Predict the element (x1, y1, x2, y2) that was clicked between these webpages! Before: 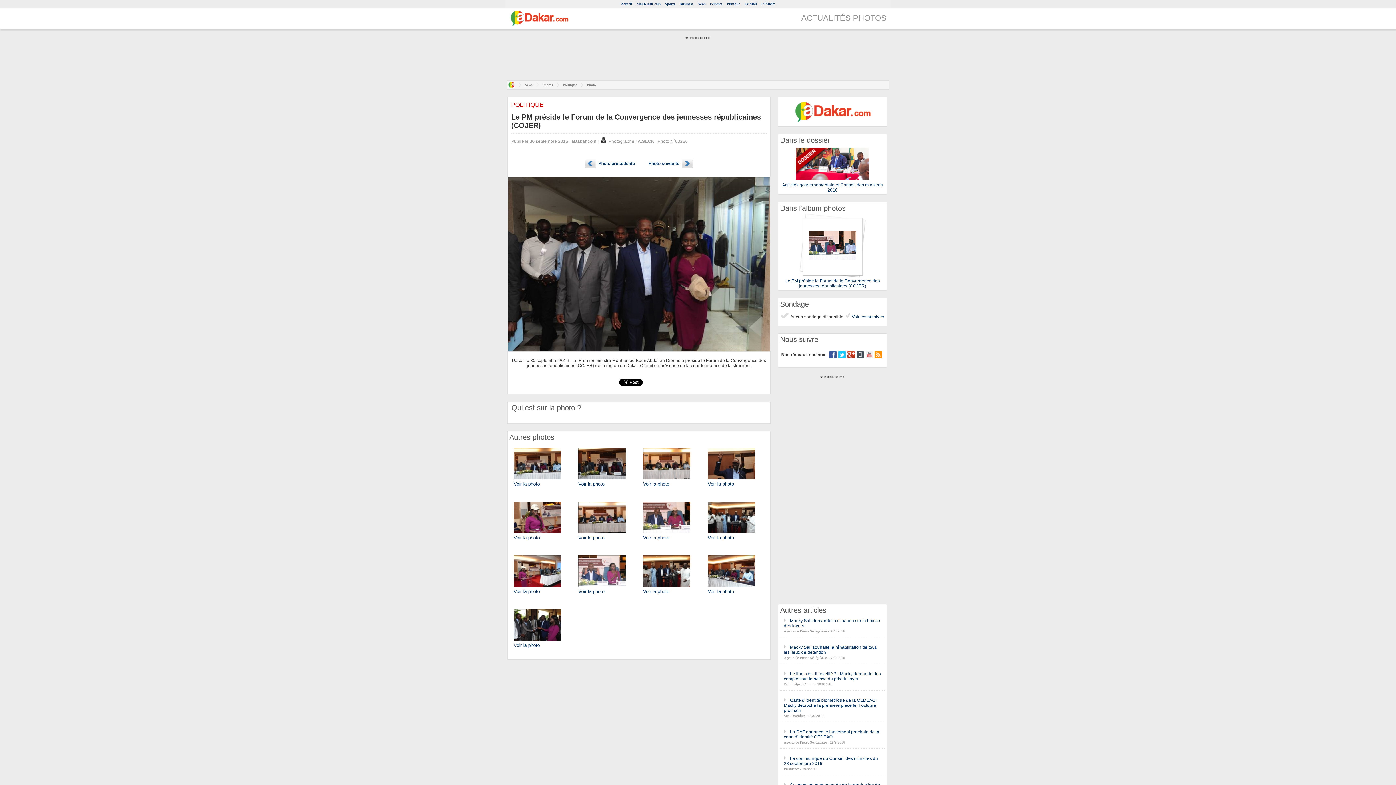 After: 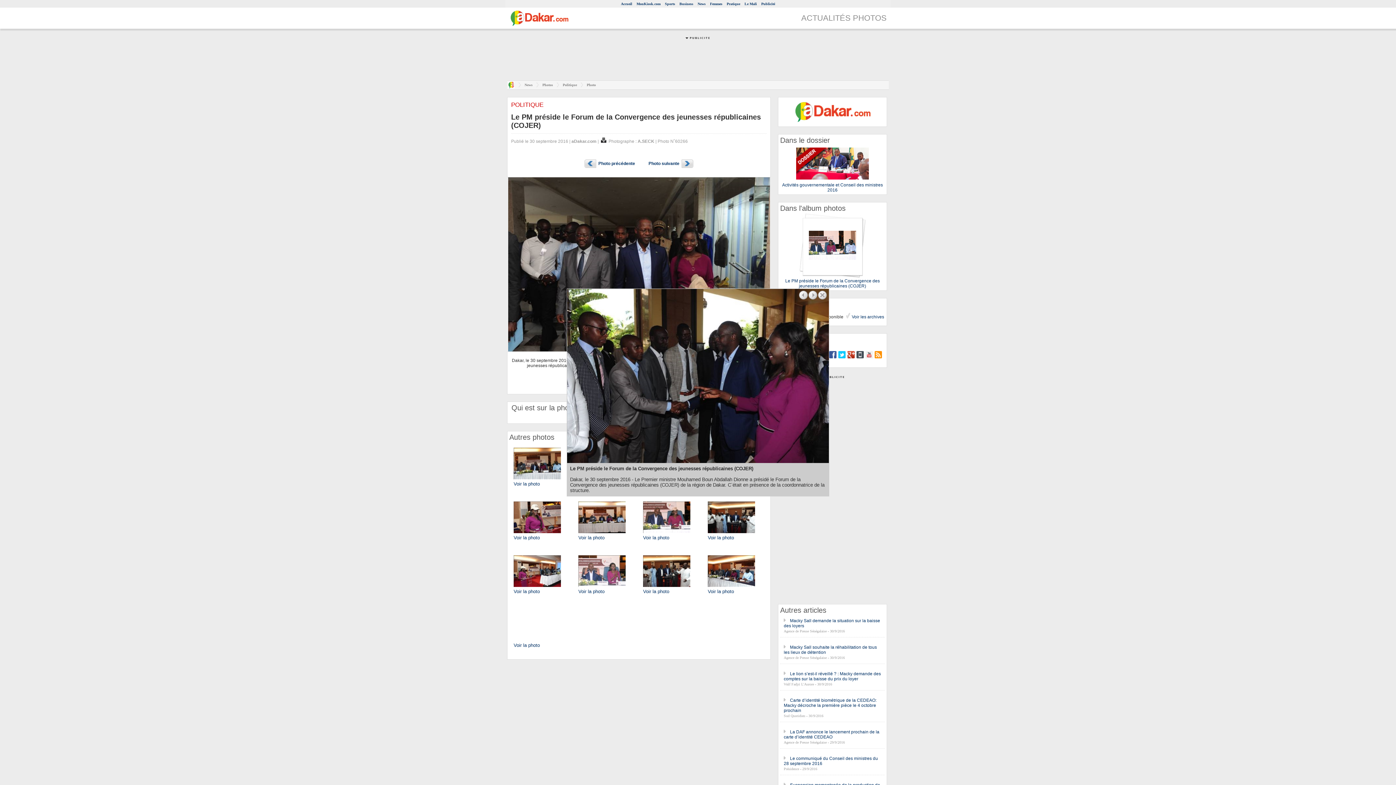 Action: bbox: (513, 638, 561, 644)